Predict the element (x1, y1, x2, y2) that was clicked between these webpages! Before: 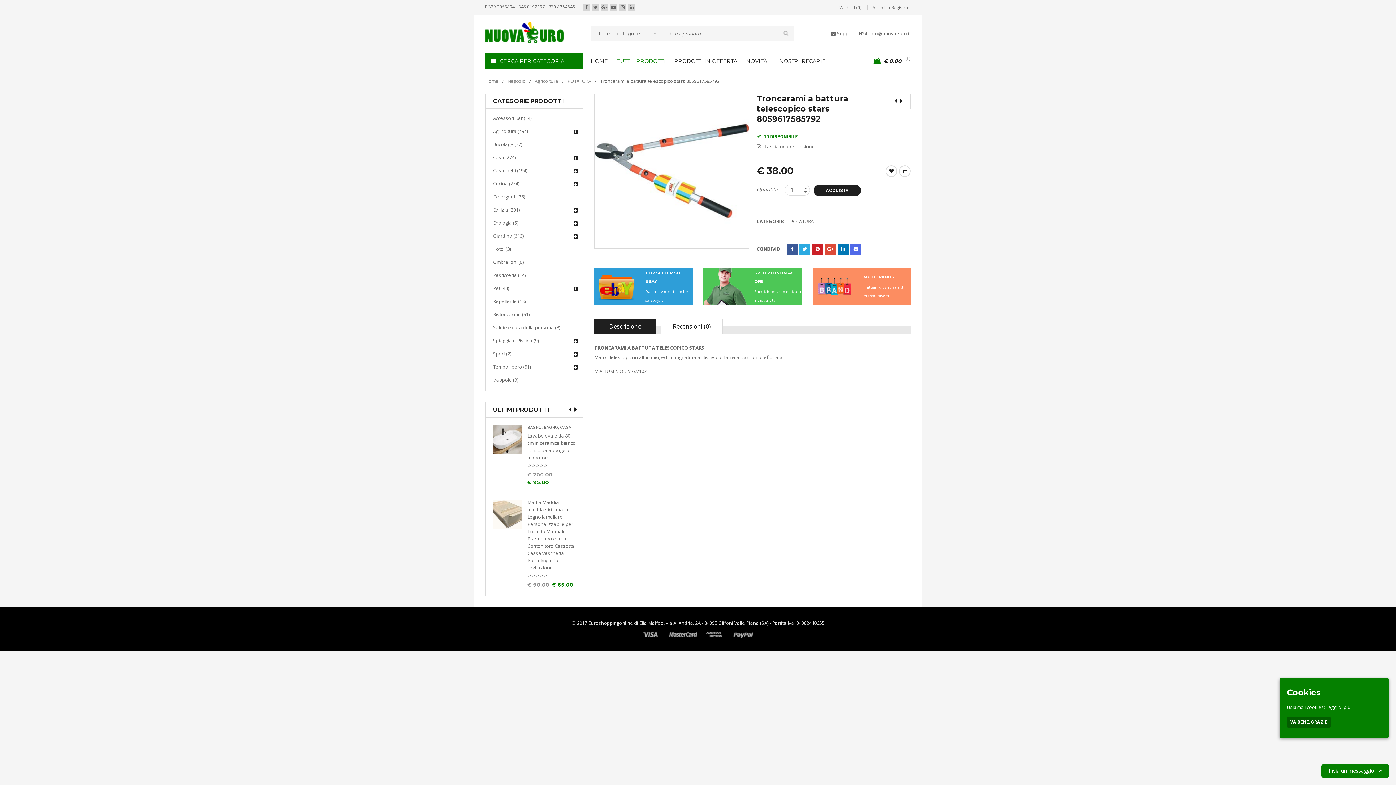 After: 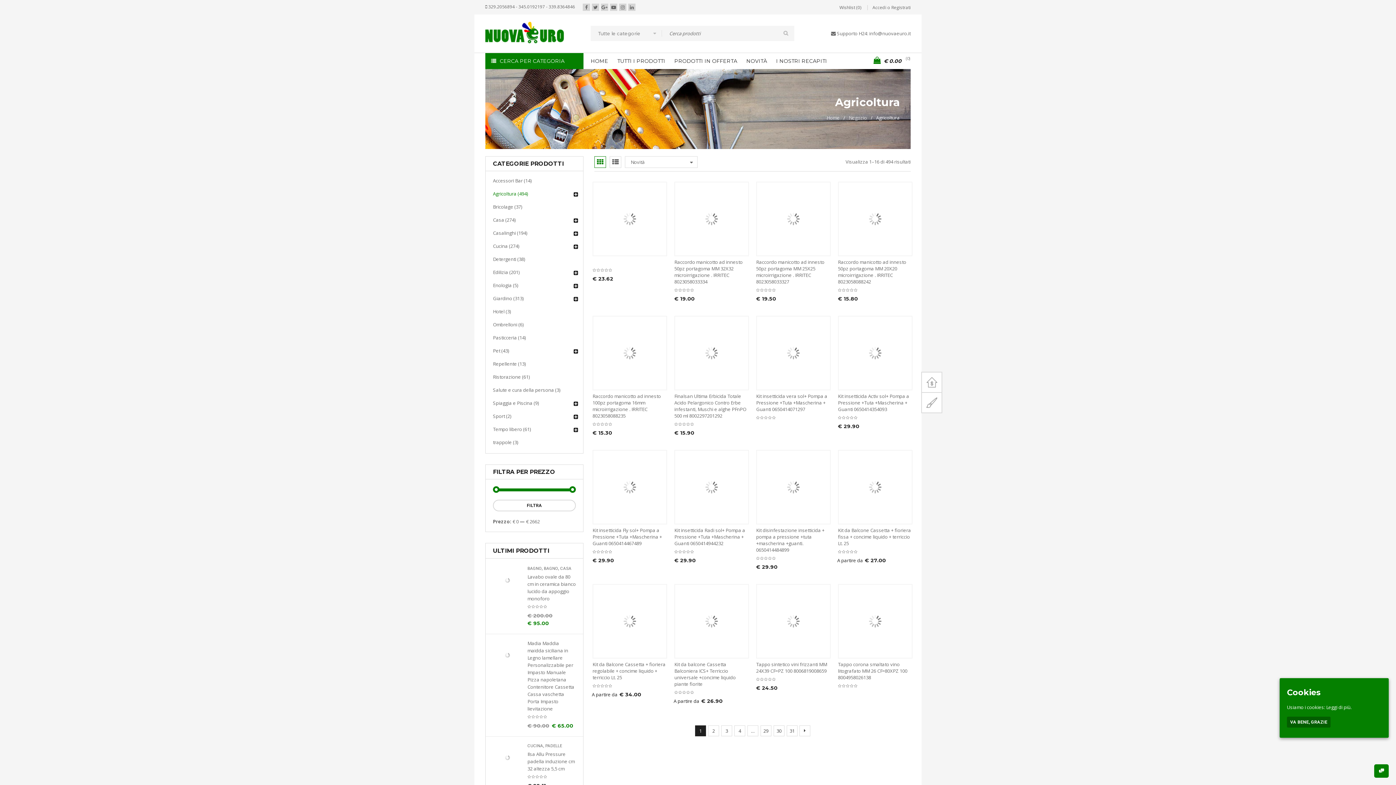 Action: bbox: (534, 77, 558, 84) label: Agricoltura